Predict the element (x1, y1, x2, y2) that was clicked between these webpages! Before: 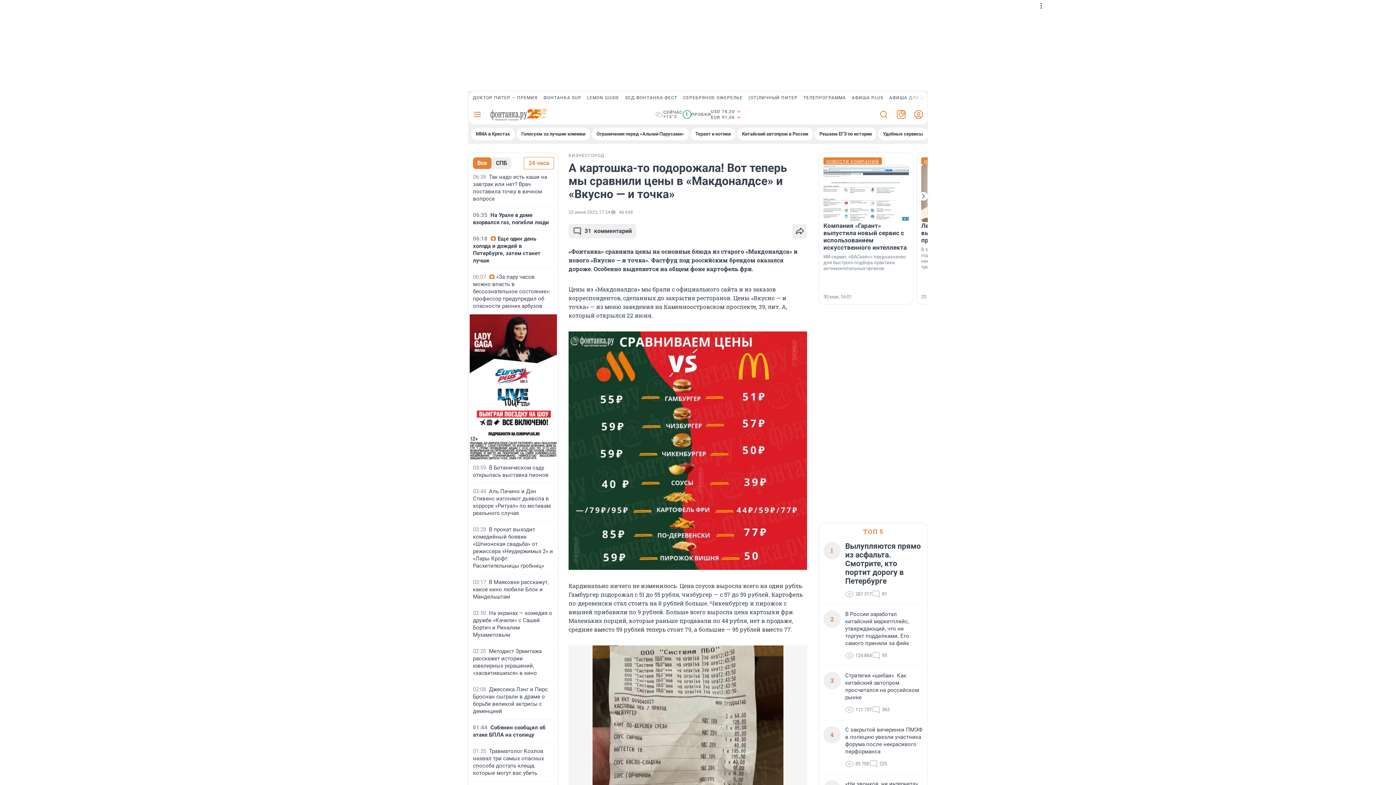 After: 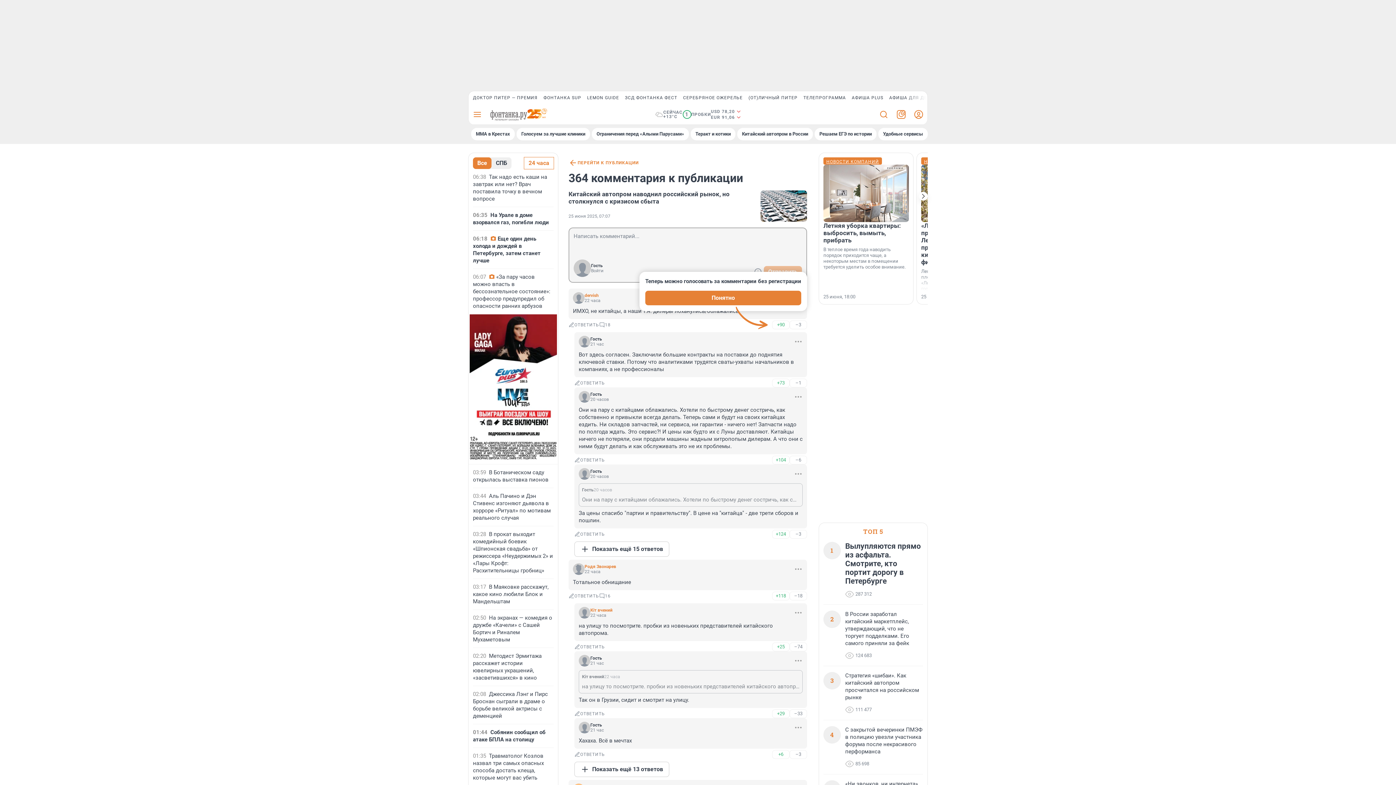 Action: bbox: (872, 705, 889, 714) label: 363